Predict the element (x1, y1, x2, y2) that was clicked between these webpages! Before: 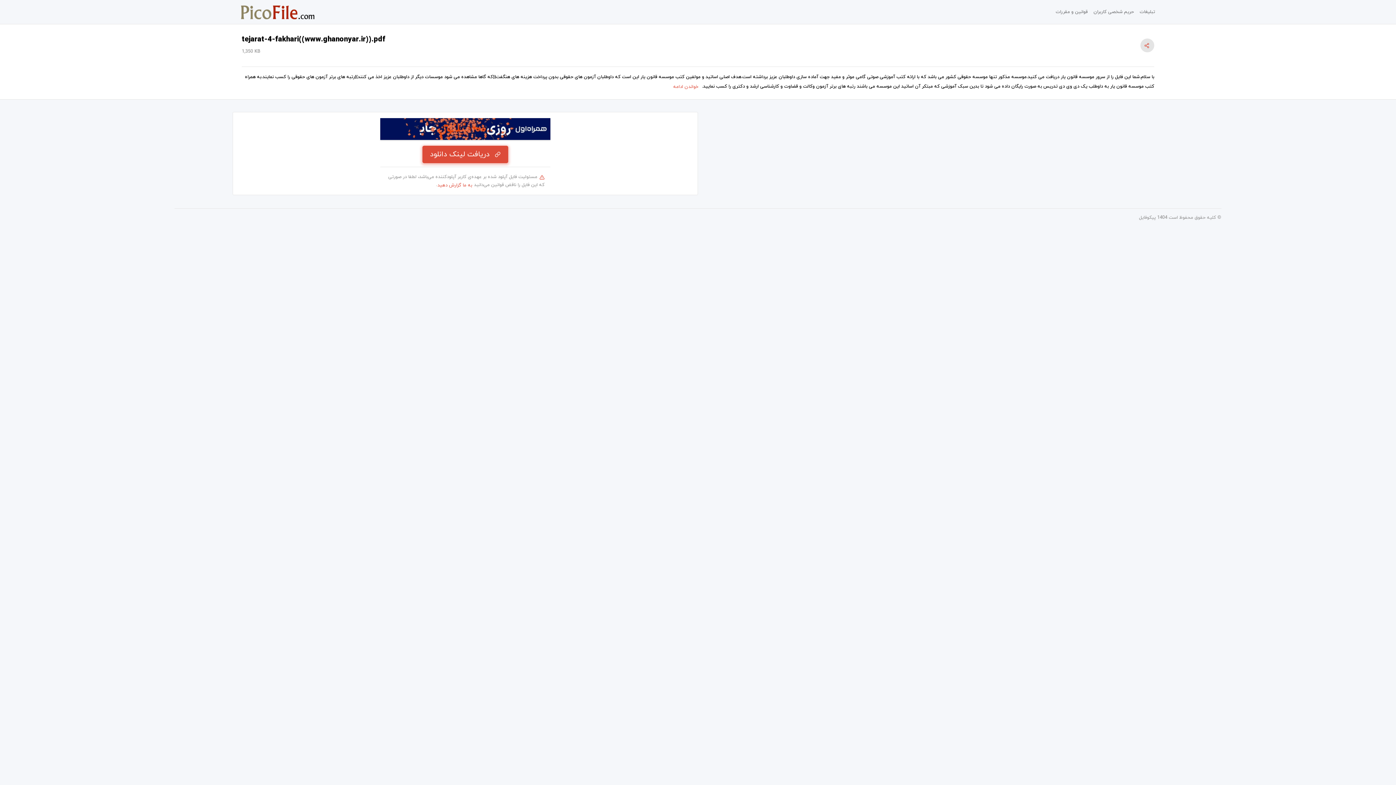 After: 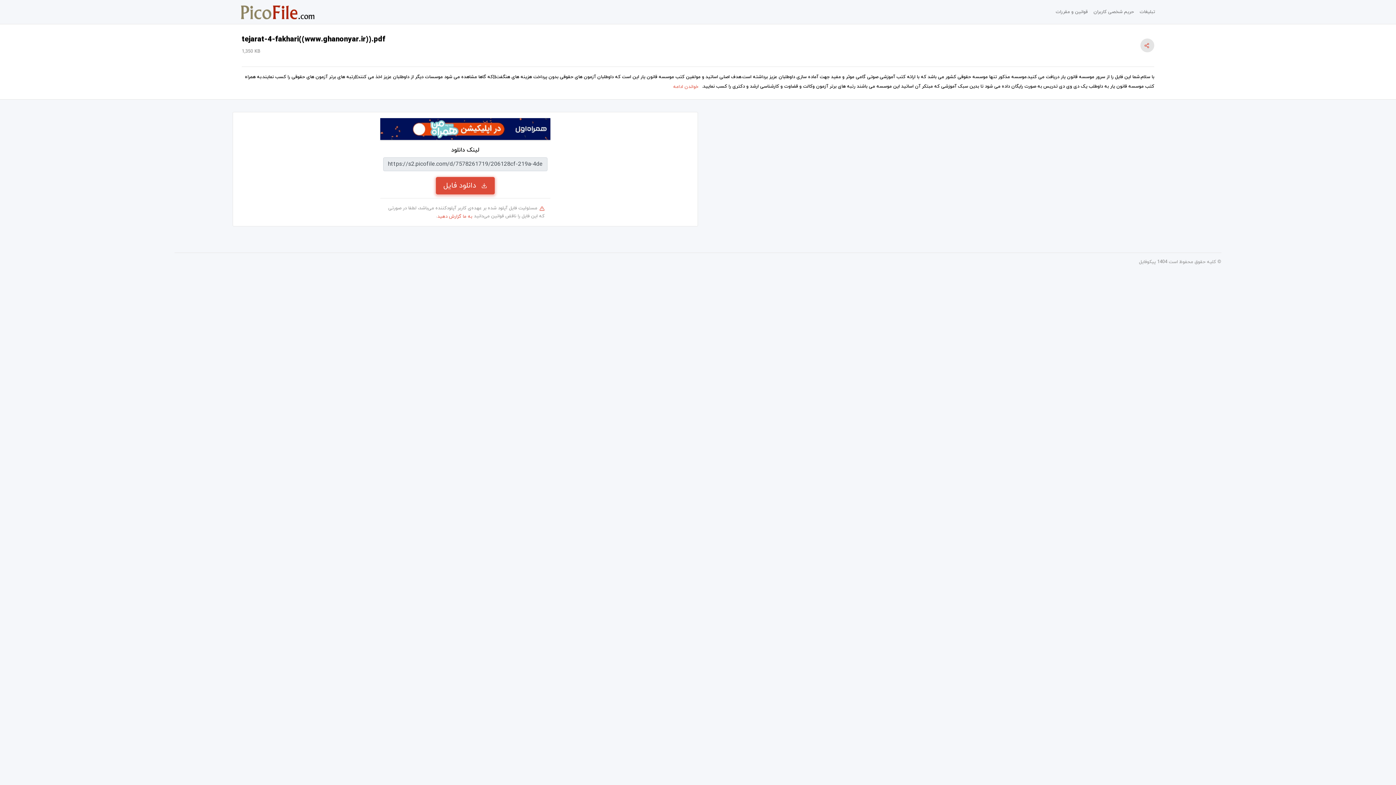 Action: label: دریافت لینک دانلود bbox: (422, 145, 508, 163)